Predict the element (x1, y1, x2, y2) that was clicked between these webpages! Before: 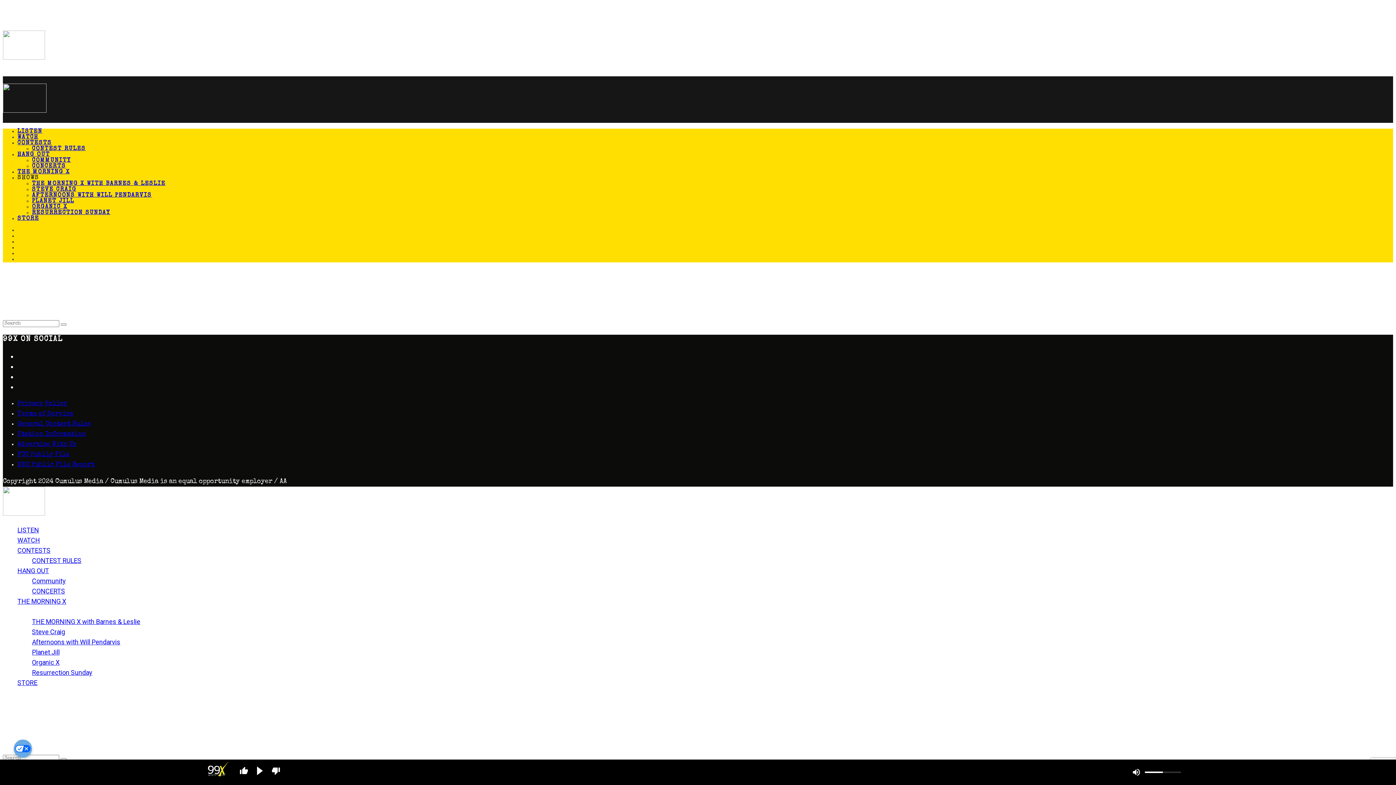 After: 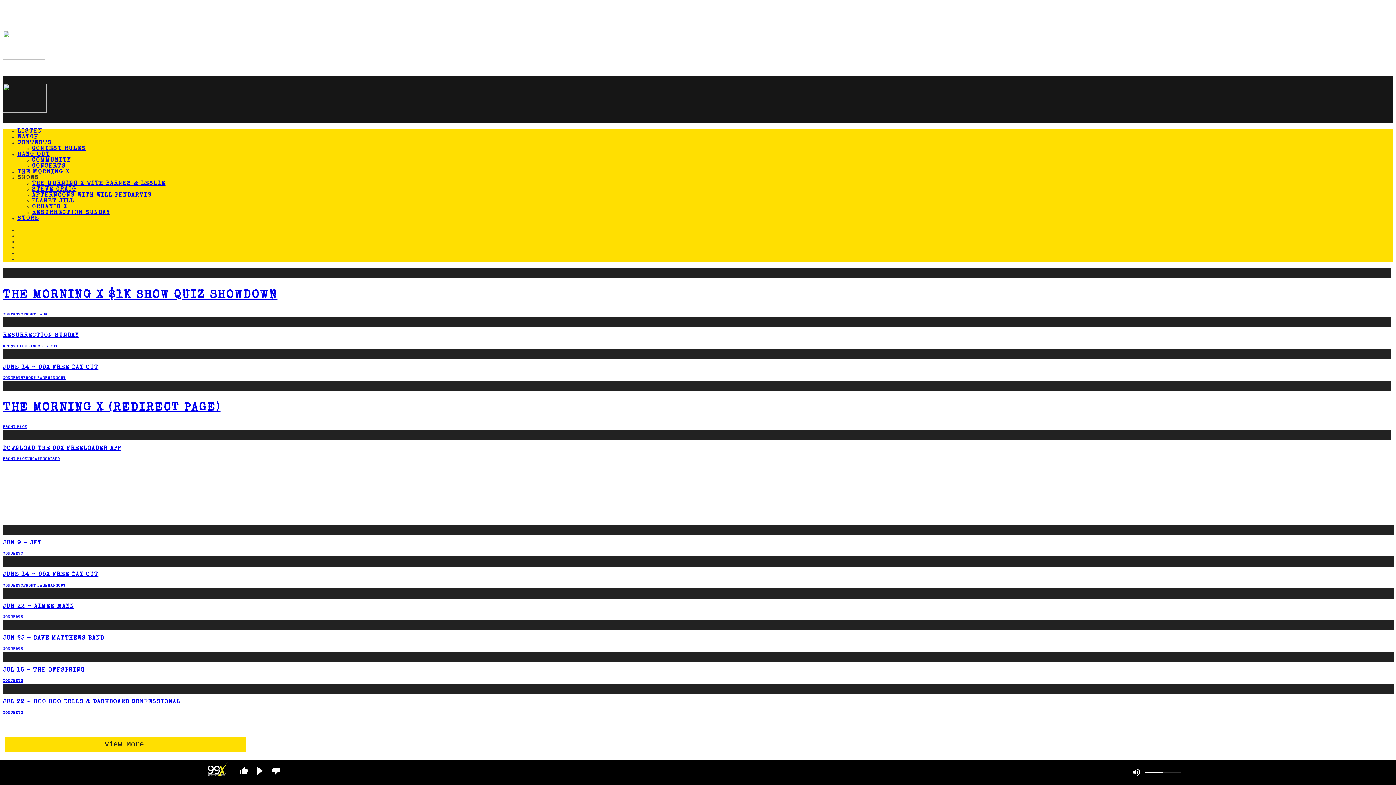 Action: bbox: (2, 53, 45, 61)